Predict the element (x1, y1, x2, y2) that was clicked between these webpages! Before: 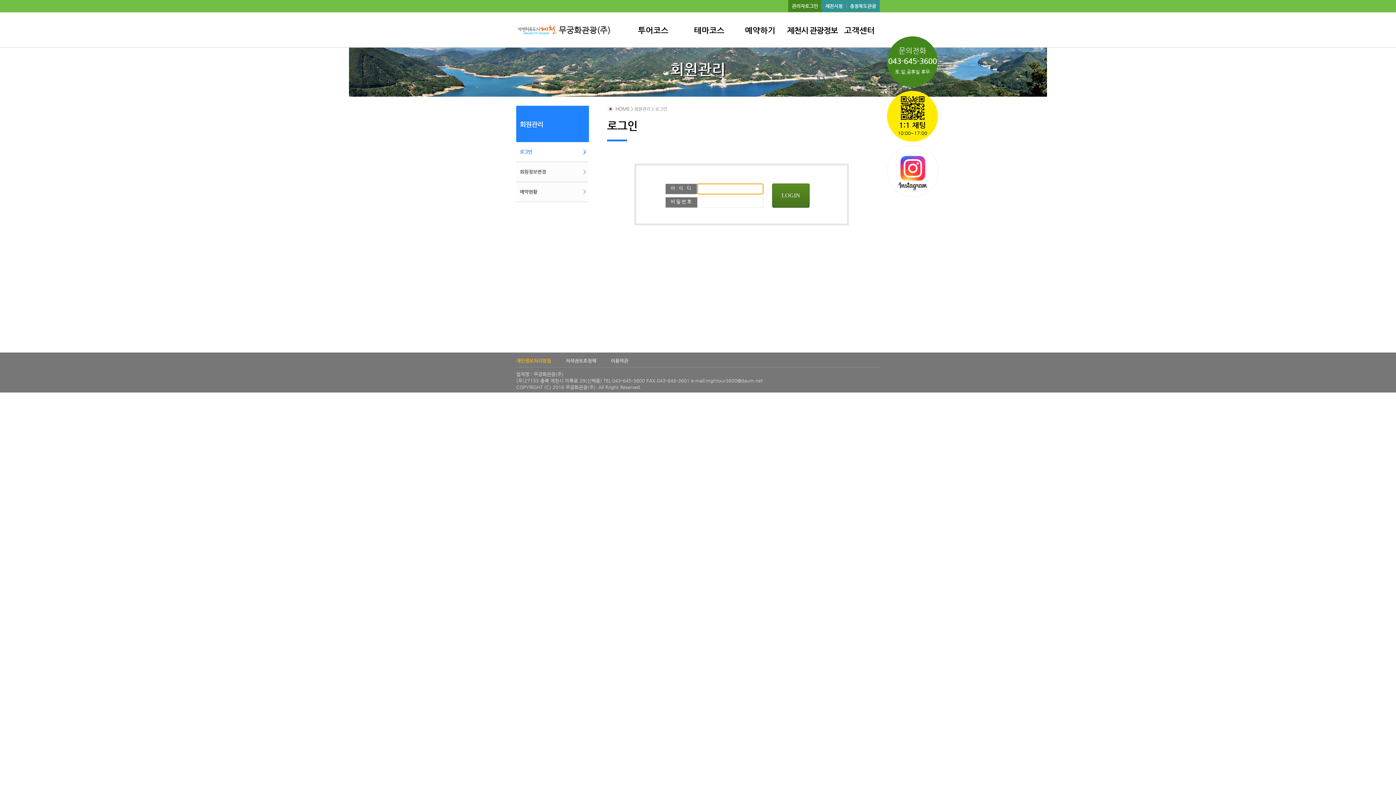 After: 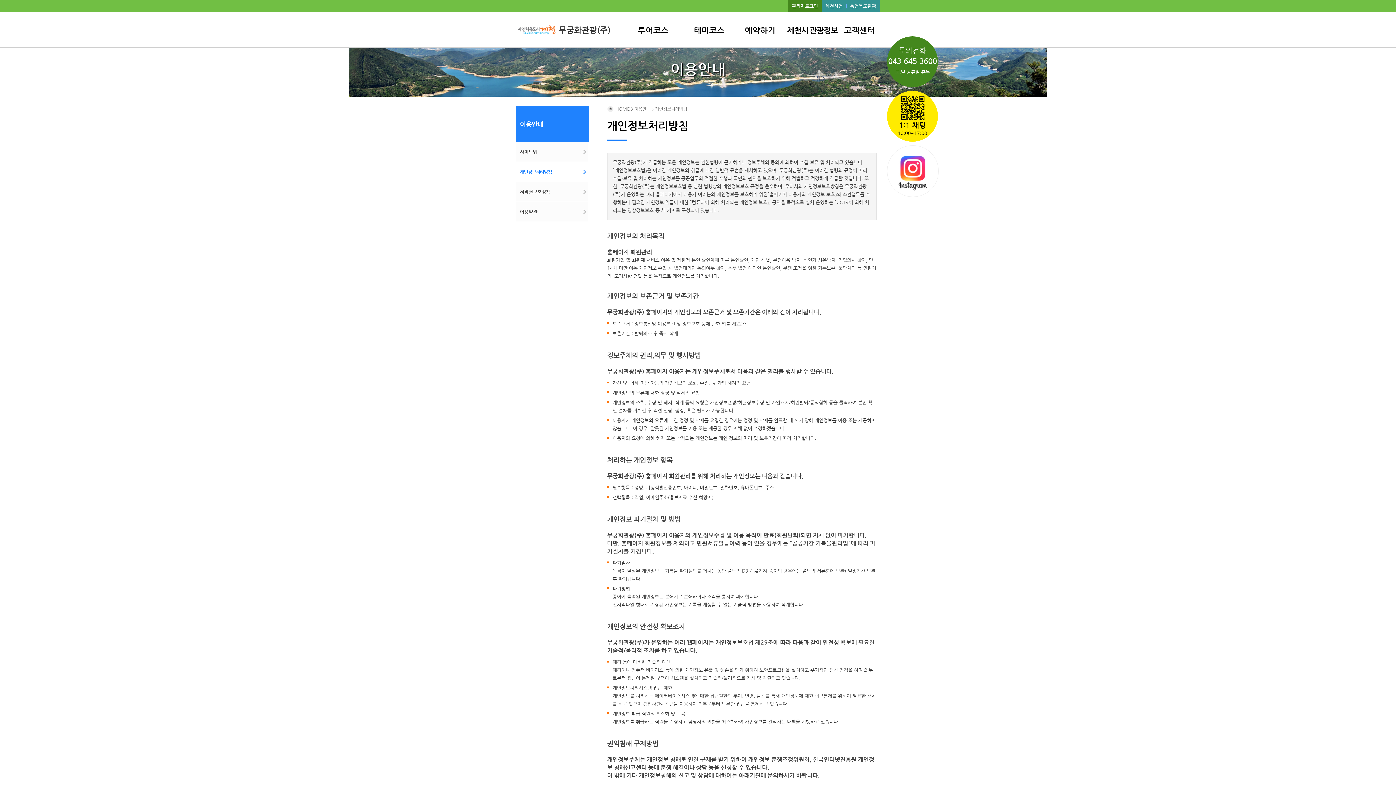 Action: bbox: (516, 358, 551, 363) label: 개인정보처리방침